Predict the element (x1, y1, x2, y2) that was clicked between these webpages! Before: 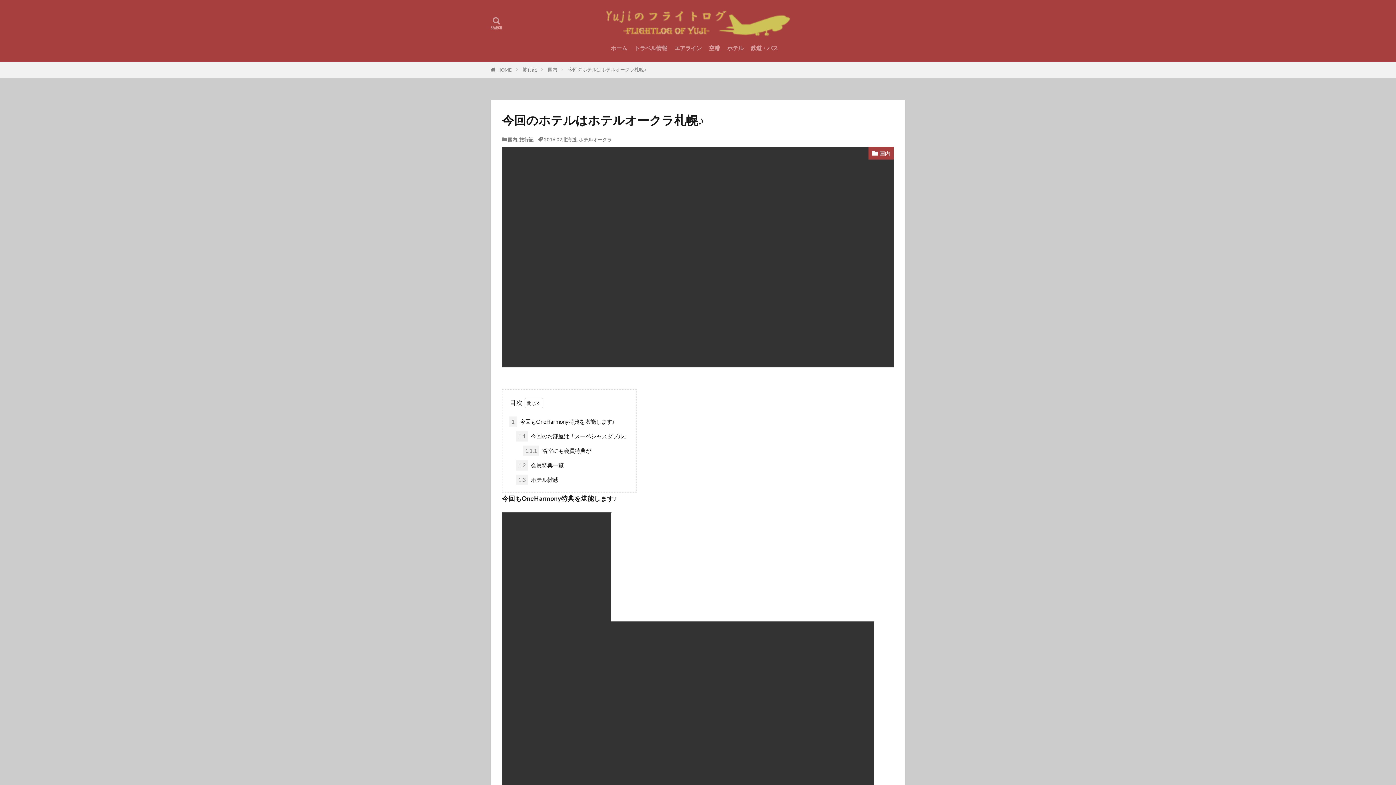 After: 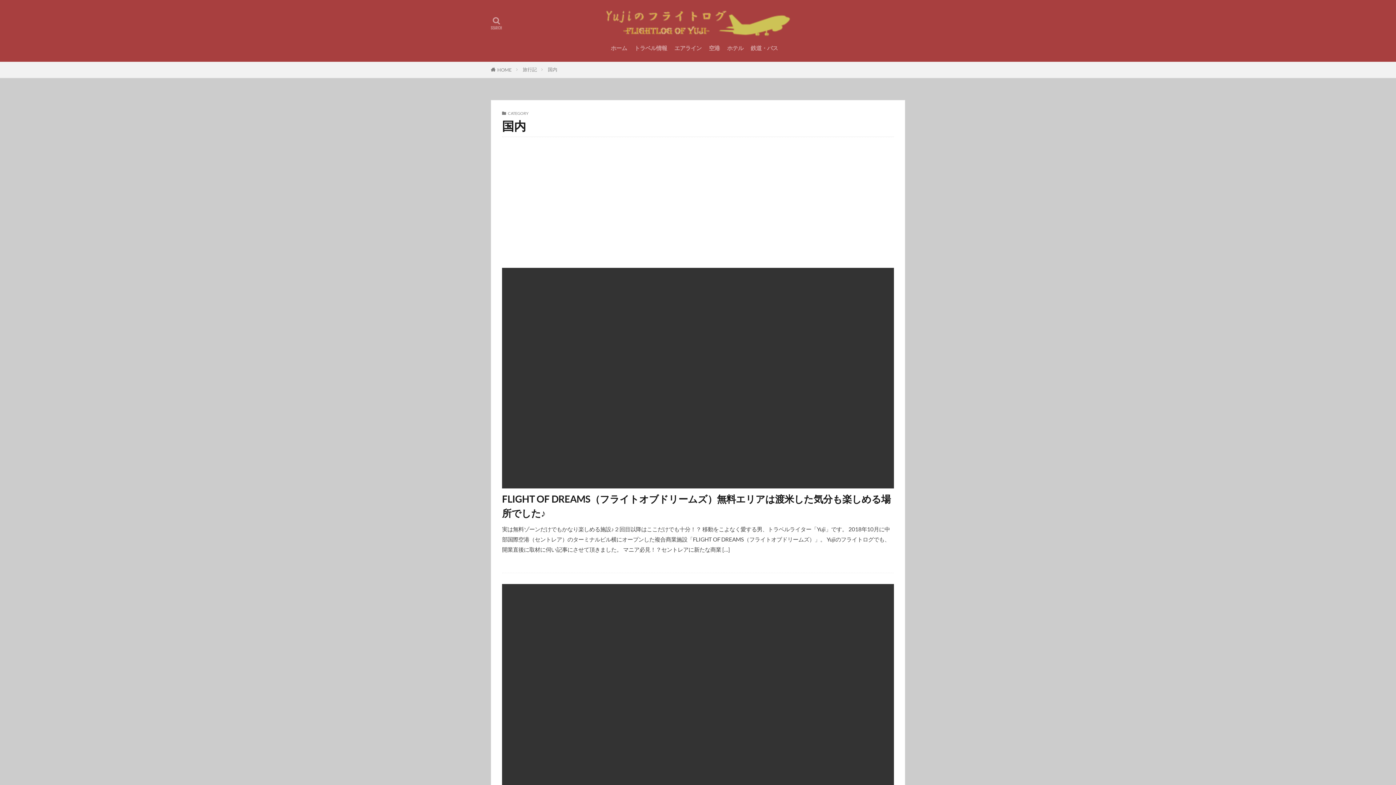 Action: label: 国内 bbox: (548, 66, 557, 72)